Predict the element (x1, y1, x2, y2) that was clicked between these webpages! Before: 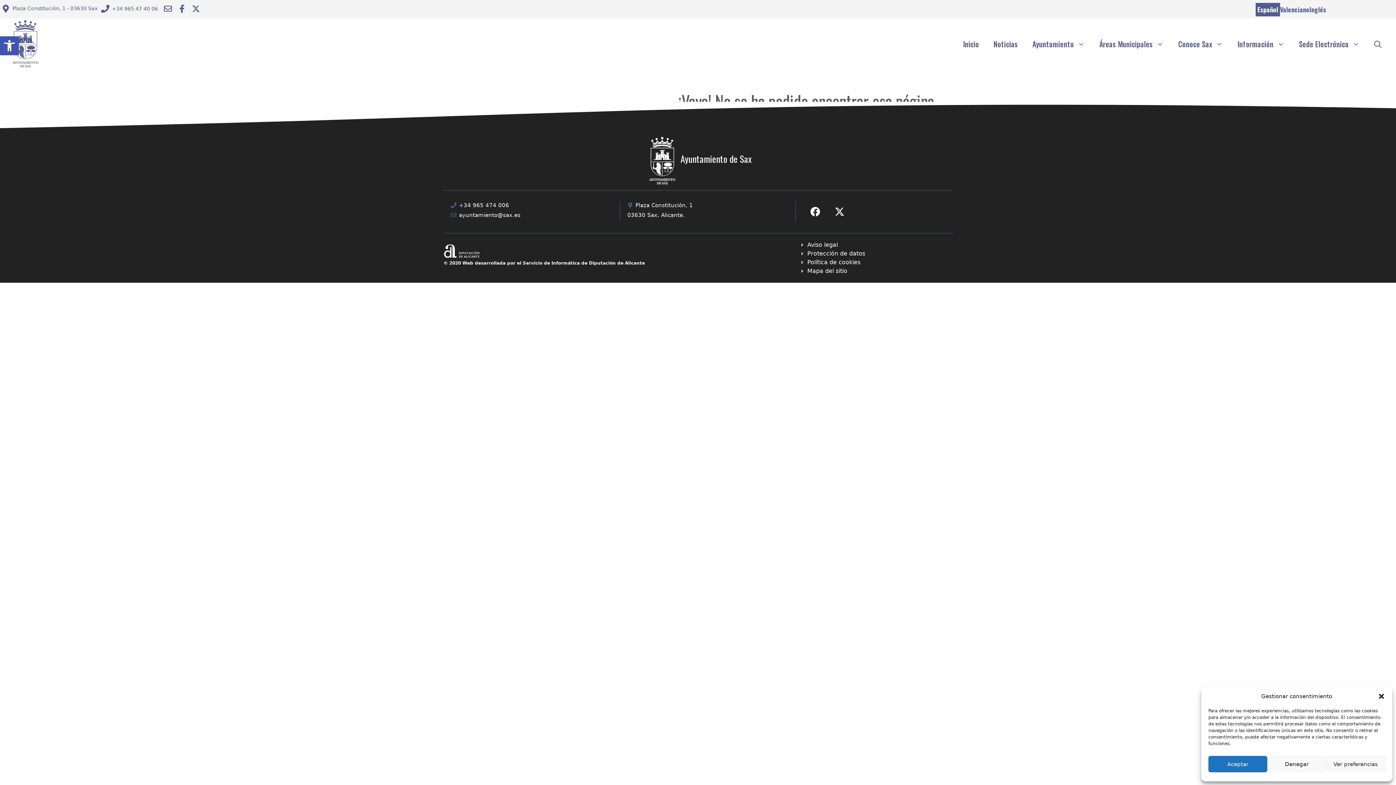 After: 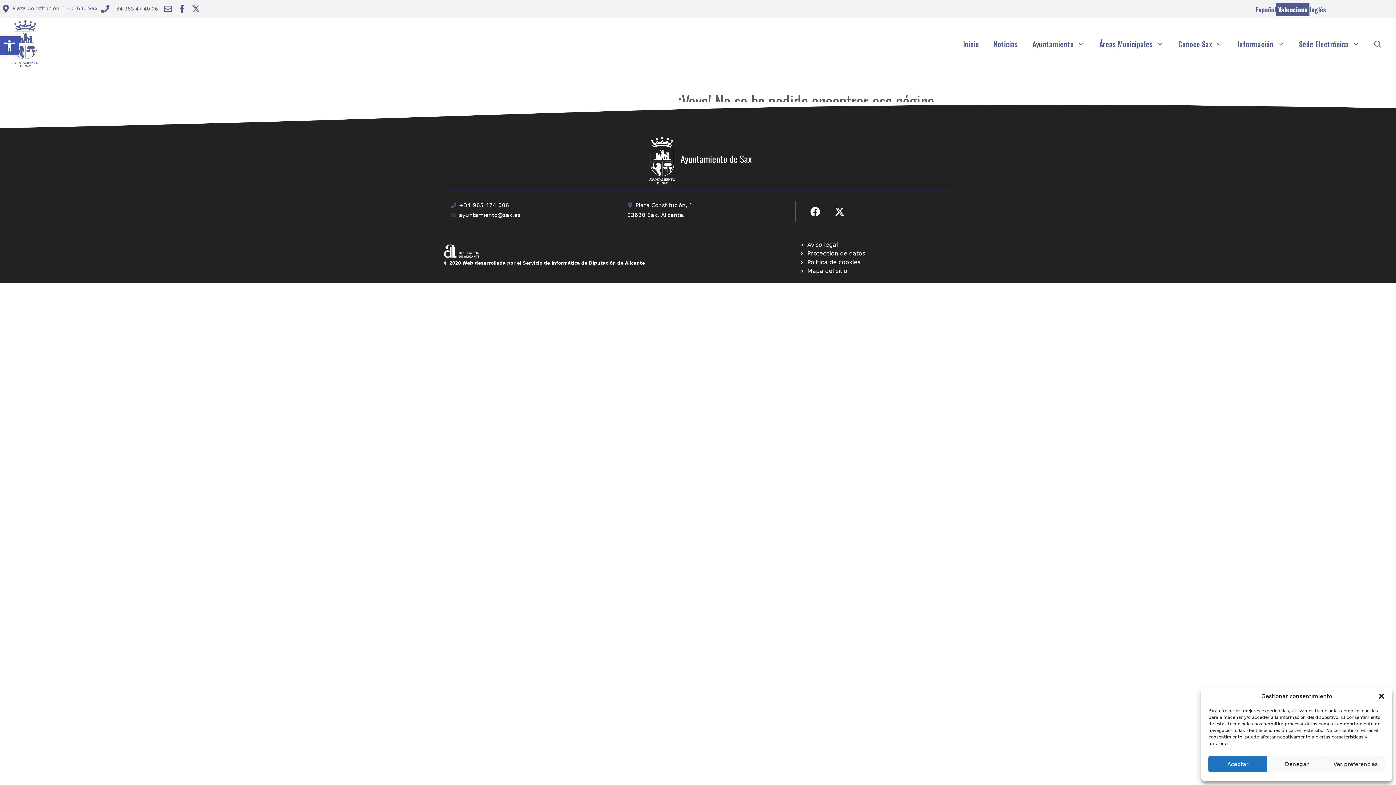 Action: label: Valenciano bbox: (1280, 4, 1309, 14)